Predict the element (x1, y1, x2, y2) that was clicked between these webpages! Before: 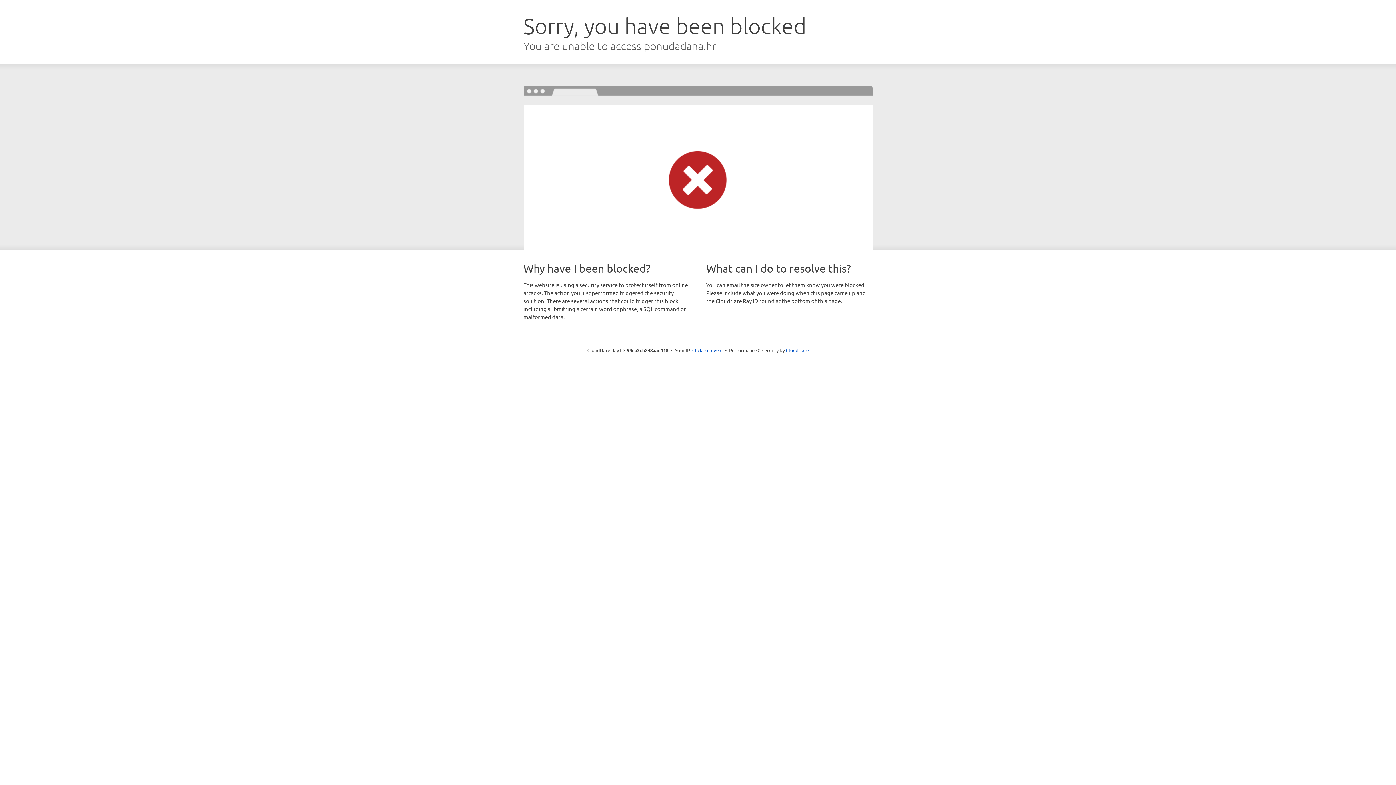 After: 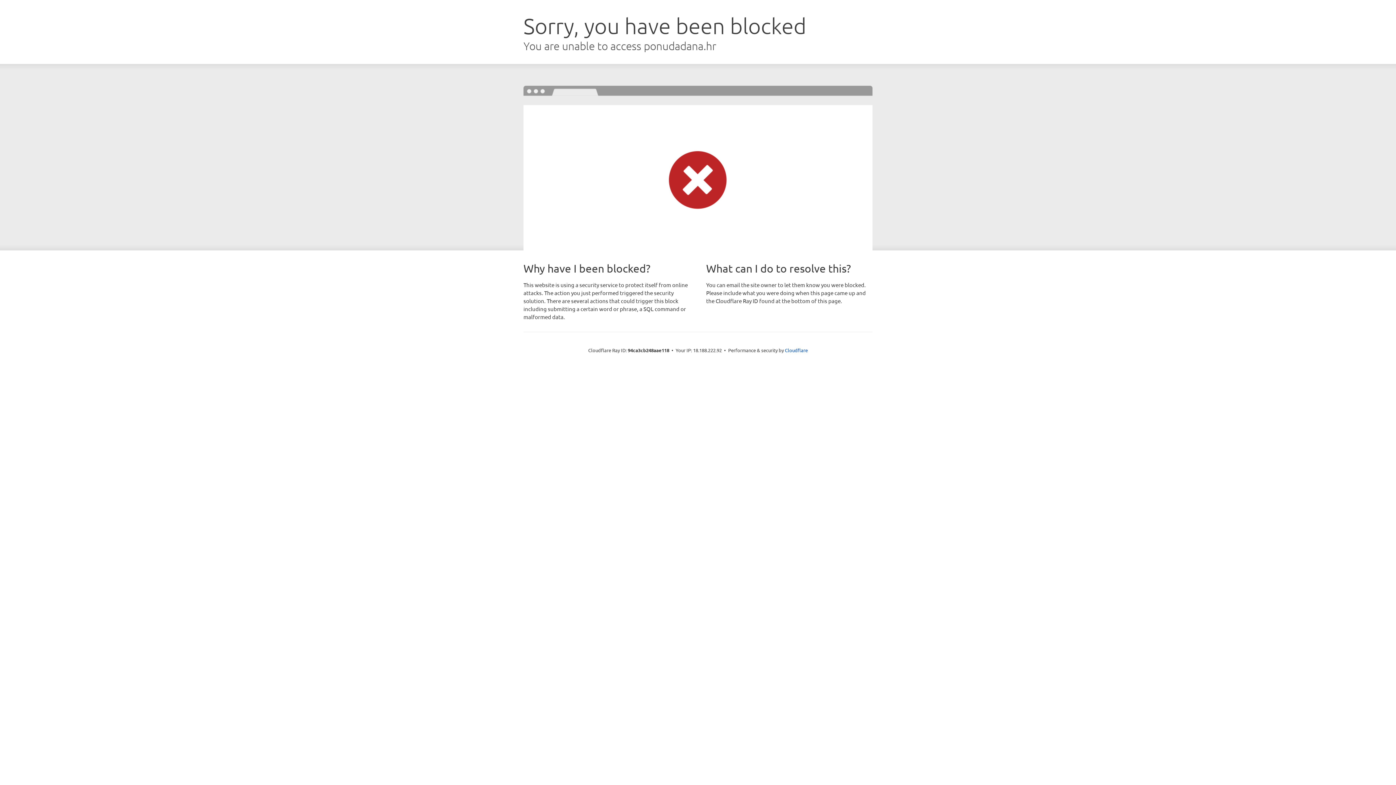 Action: bbox: (692, 346, 722, 353) label: Click to reveal